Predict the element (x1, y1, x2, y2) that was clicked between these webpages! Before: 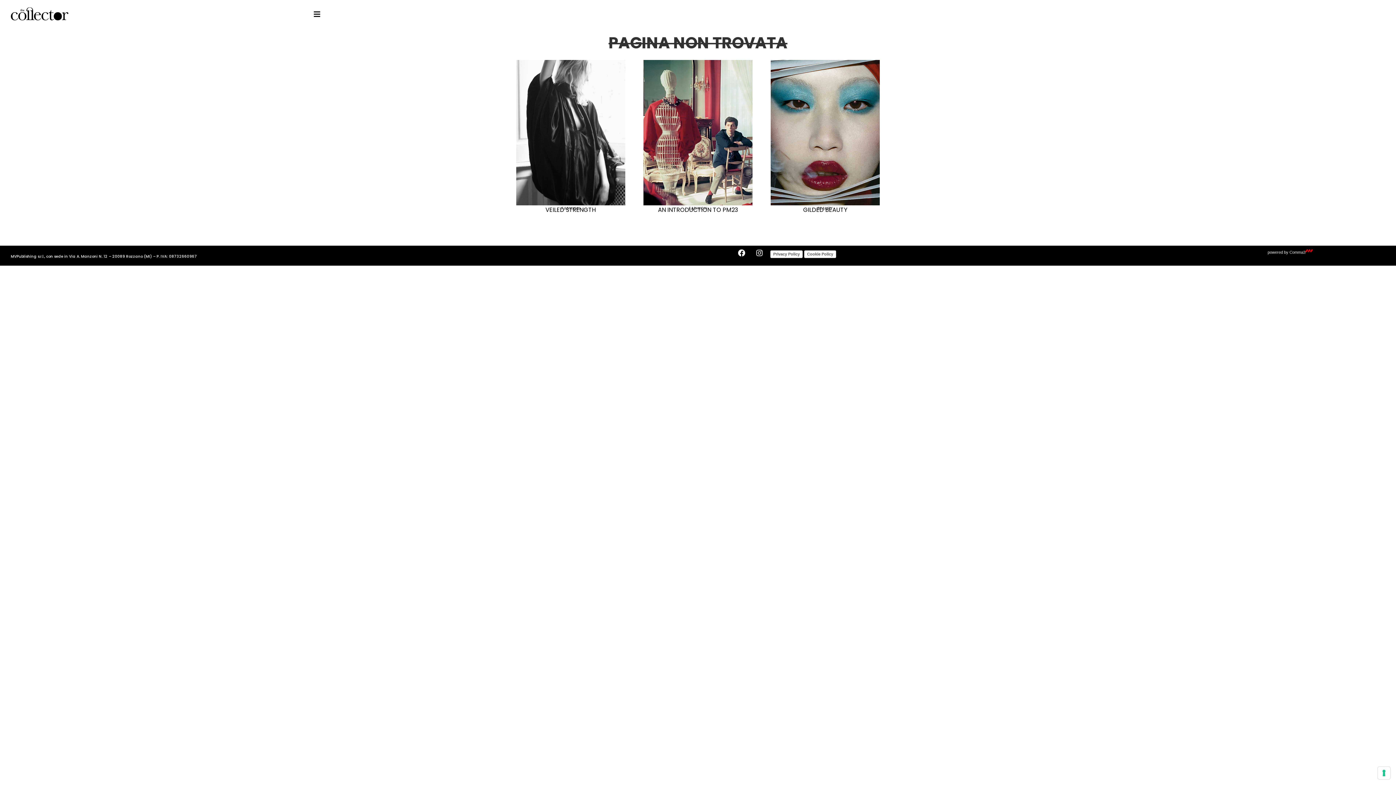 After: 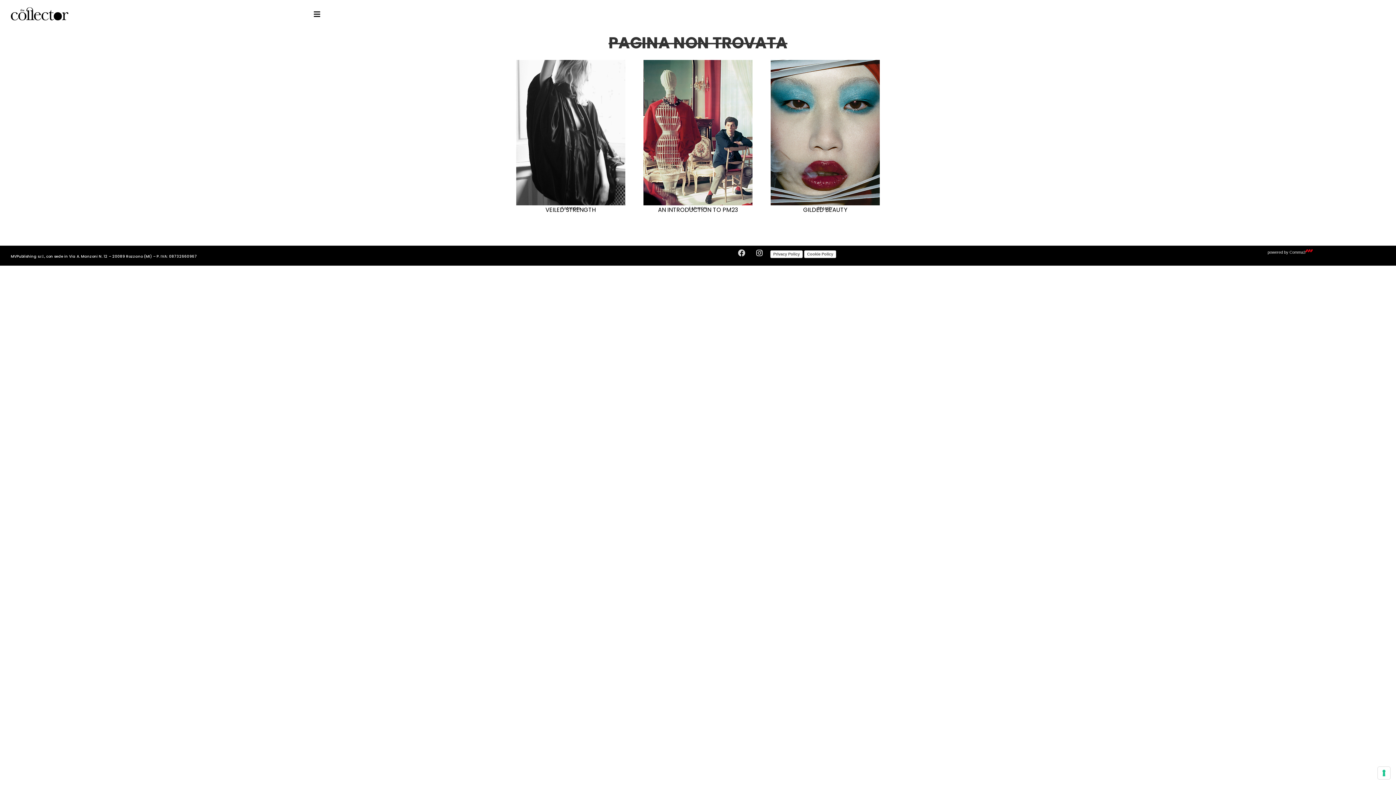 Action: label: Facebook bbox: (734, 245, 749, 260)